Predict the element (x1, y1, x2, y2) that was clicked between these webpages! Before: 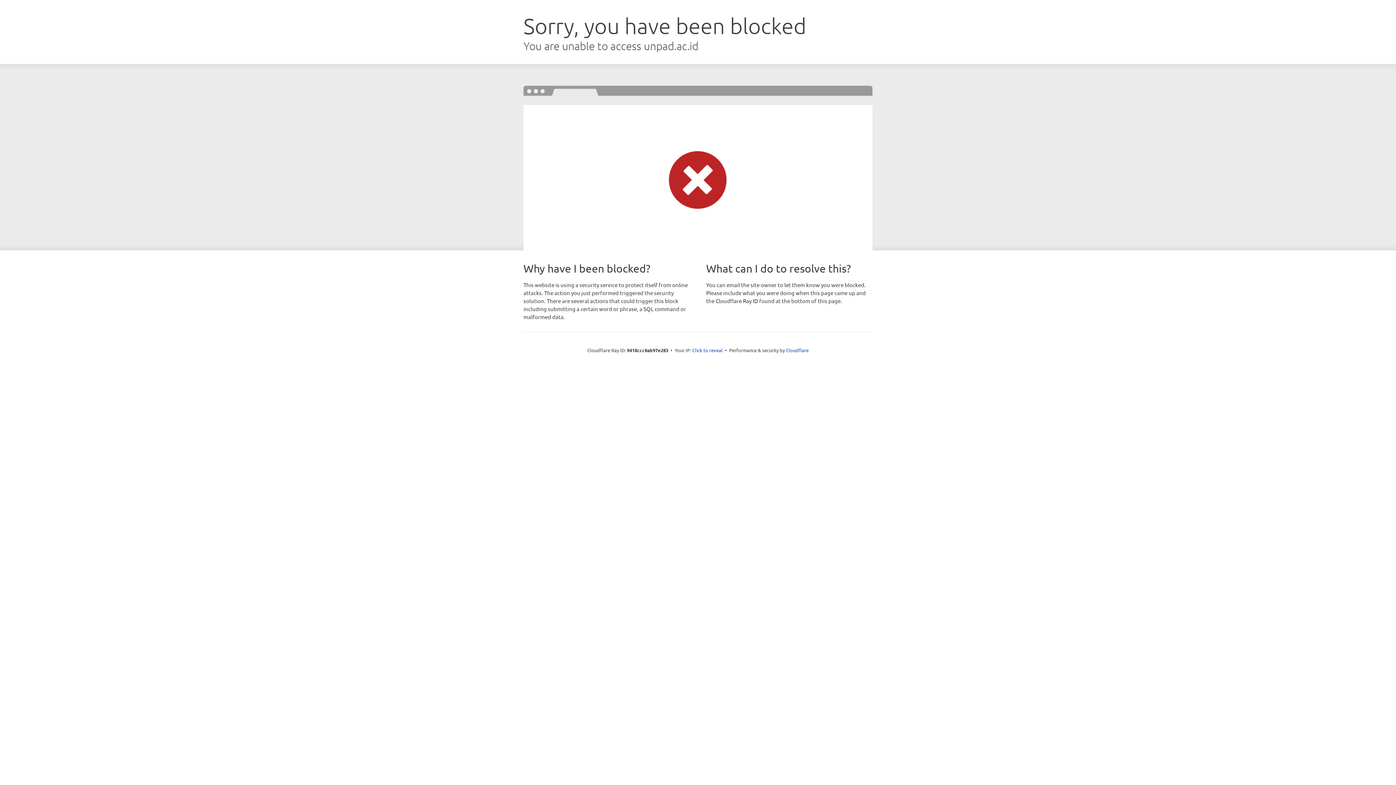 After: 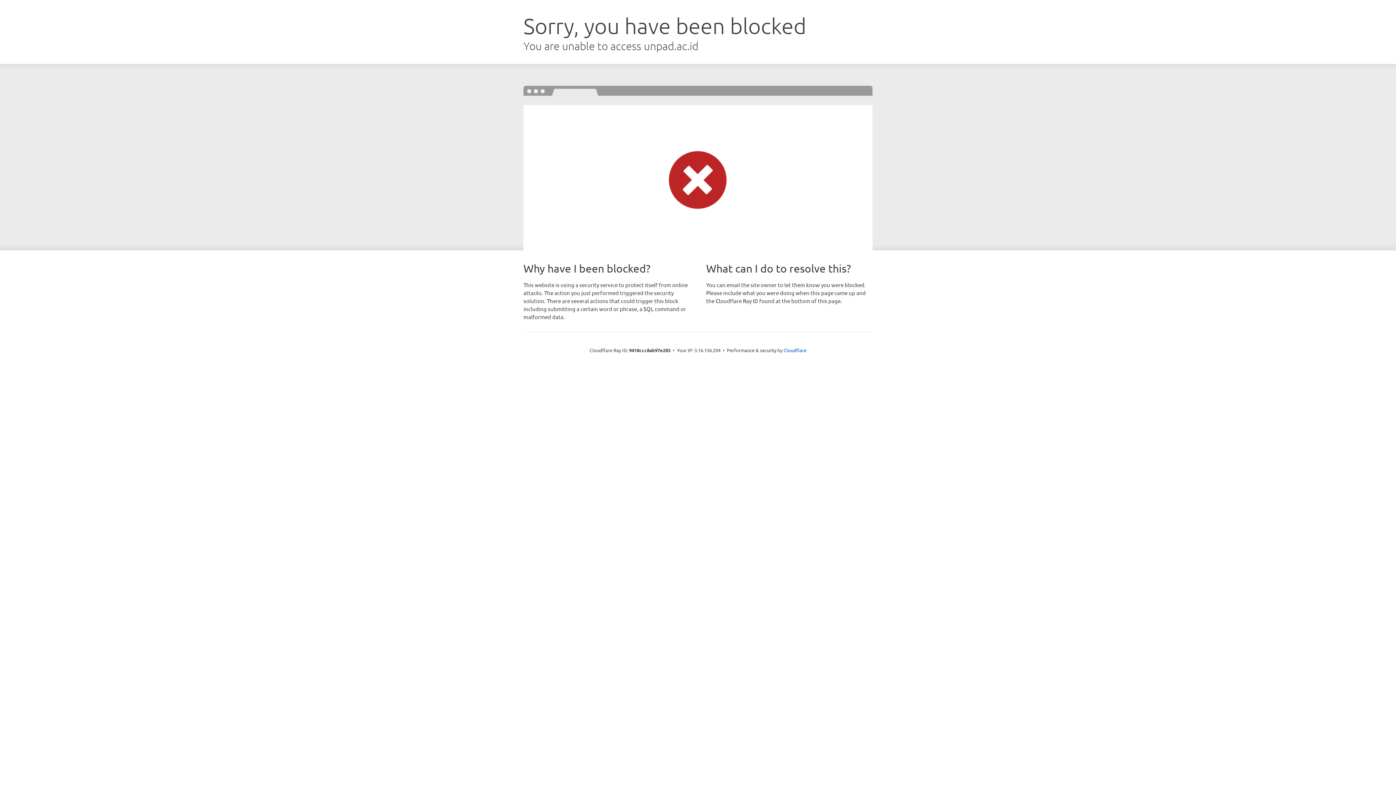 Action: label: Click to reveal bbox: (692, 346, 722, 353)